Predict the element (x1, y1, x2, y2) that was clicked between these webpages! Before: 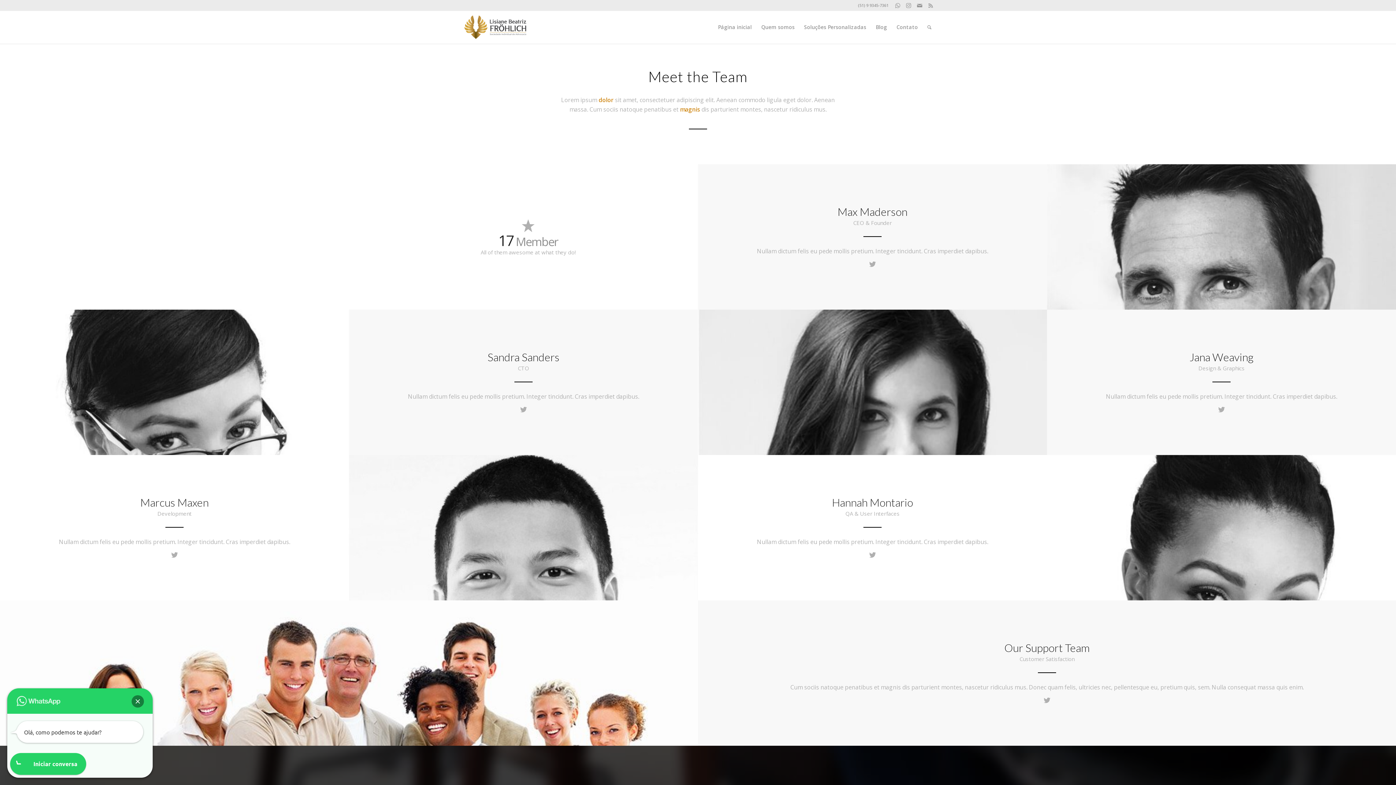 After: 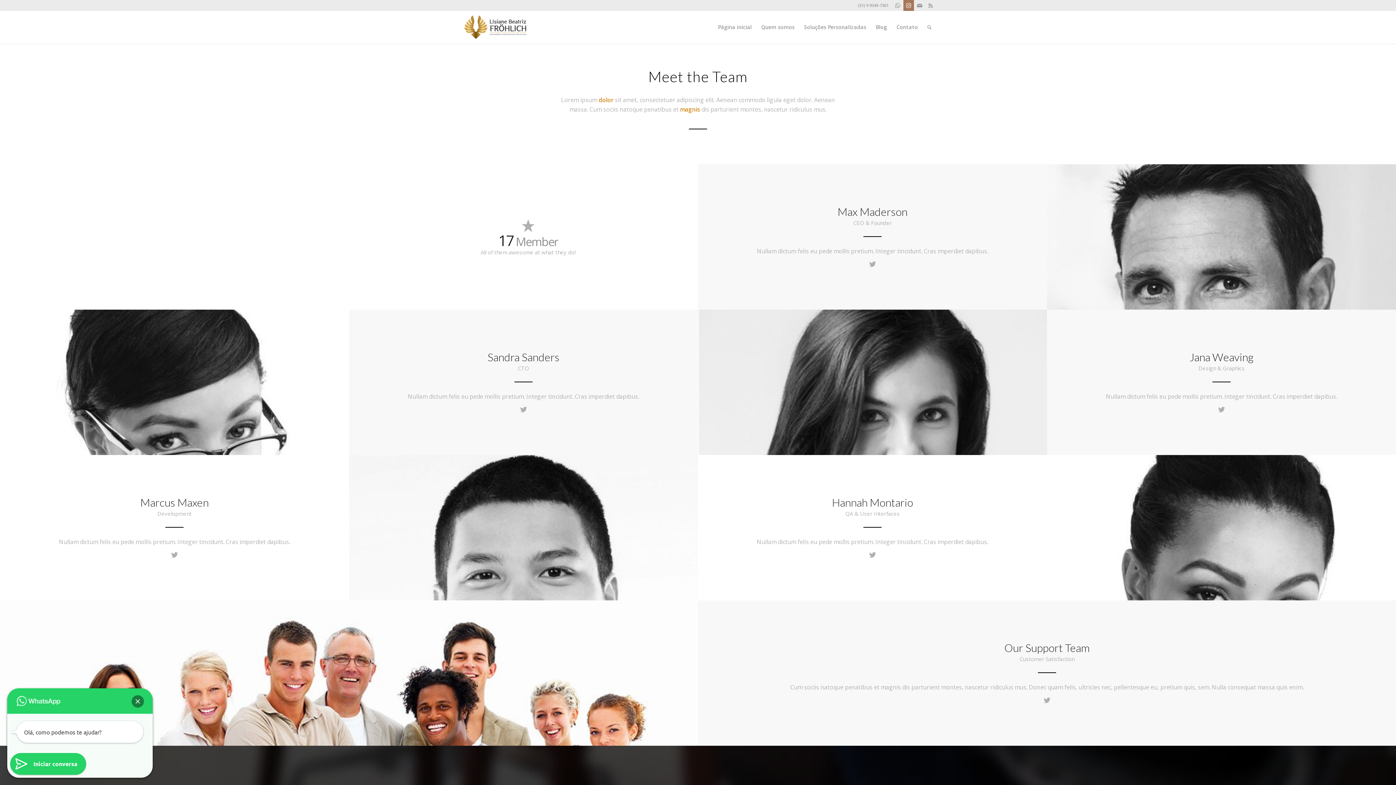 Action: bbox: (903, 0, 914, 10) label: Link to Instagram